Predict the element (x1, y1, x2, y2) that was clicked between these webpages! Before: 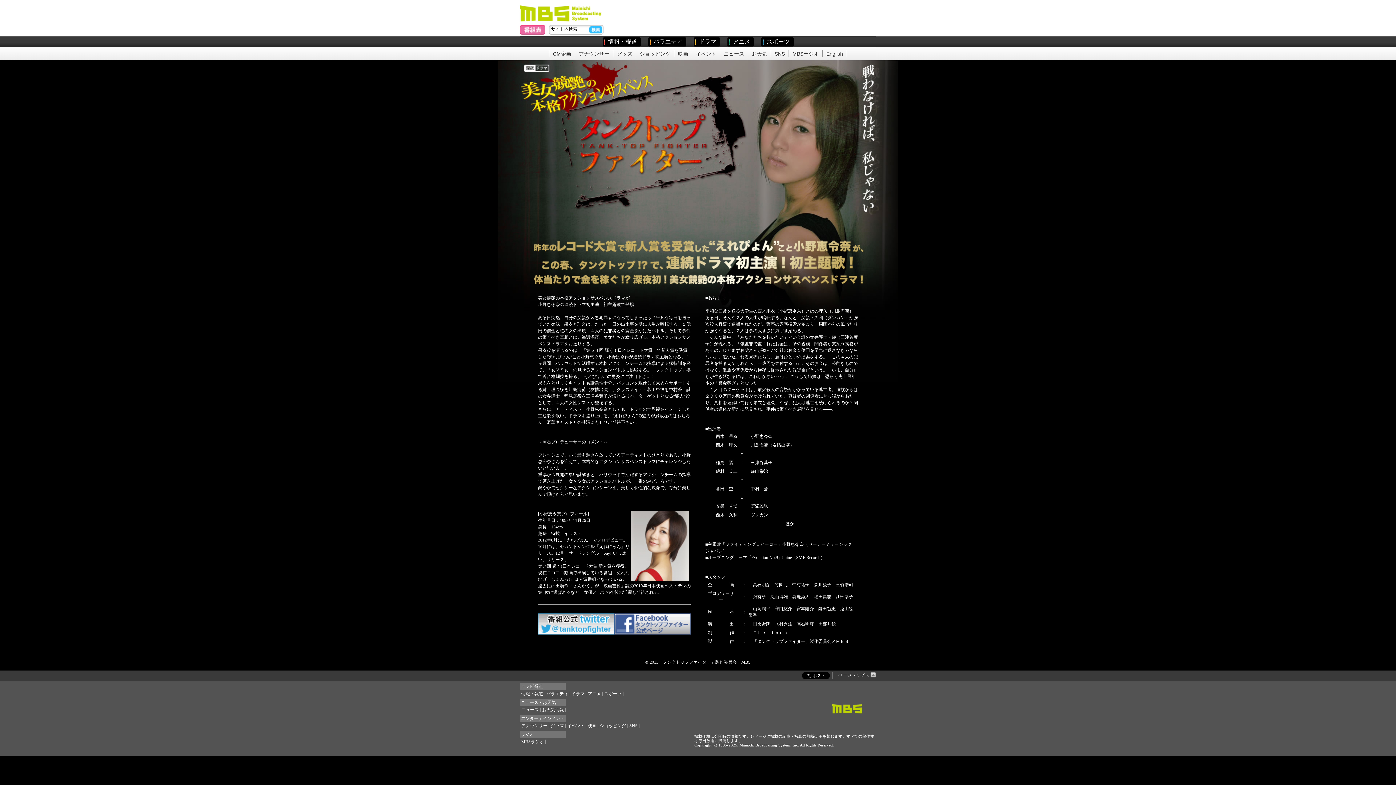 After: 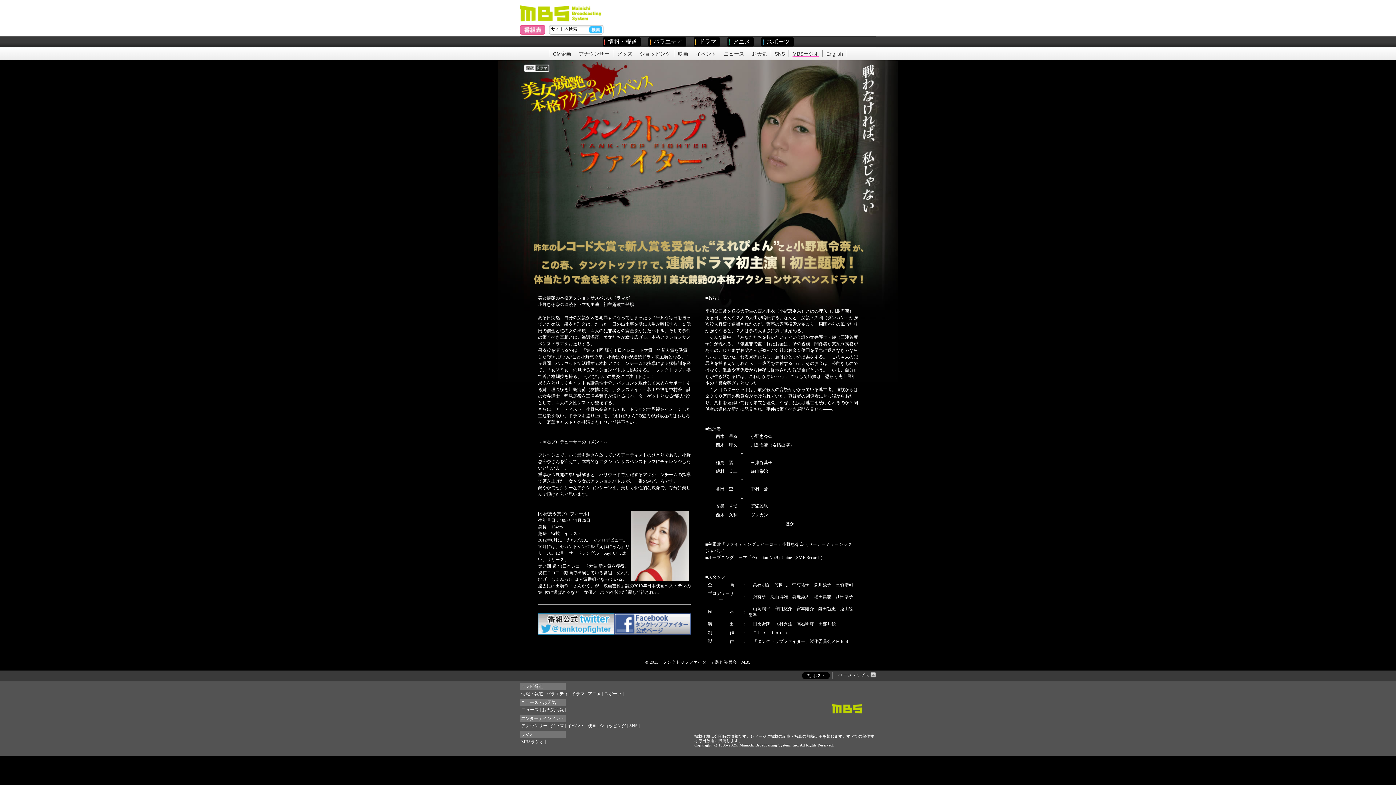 Action: label: MBSラジオ bbox: (792, 51, 818, 57)